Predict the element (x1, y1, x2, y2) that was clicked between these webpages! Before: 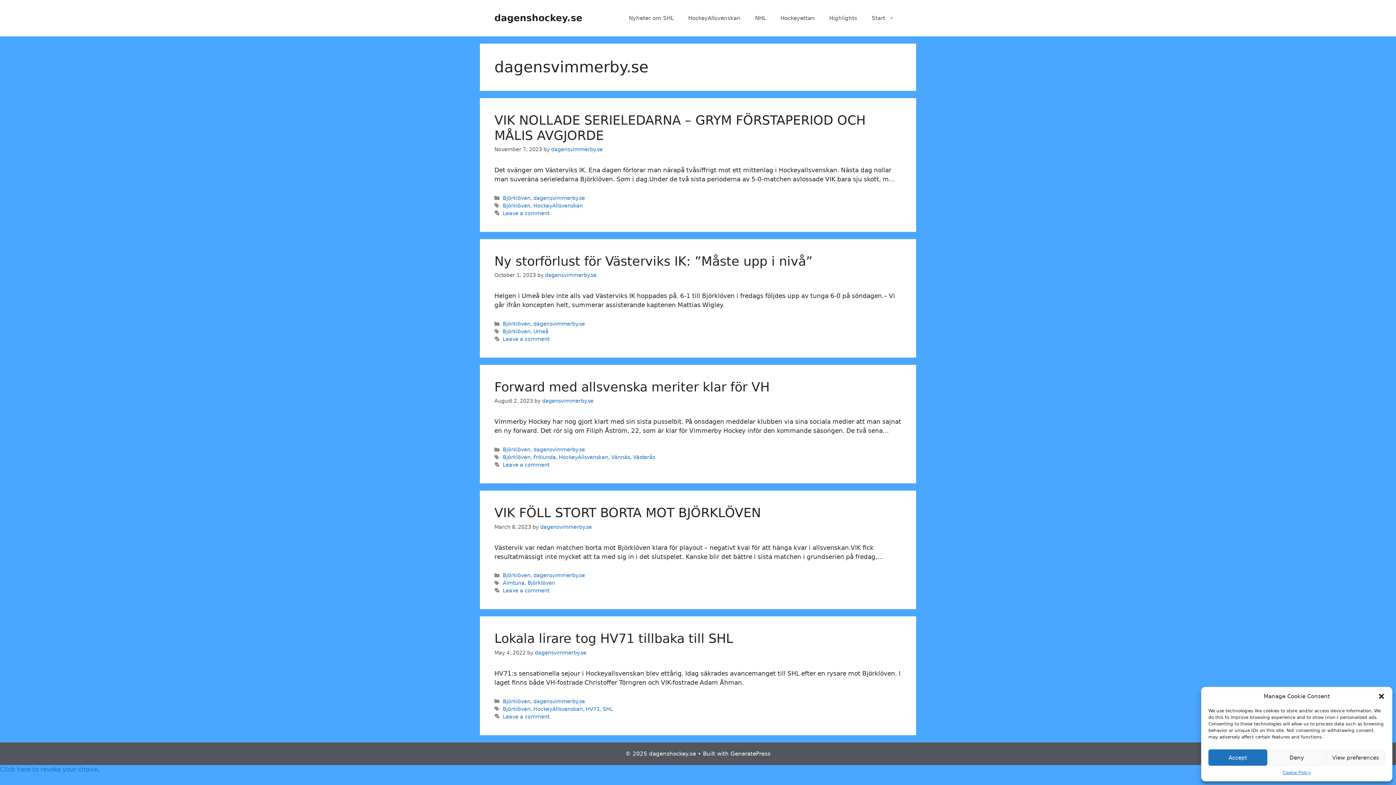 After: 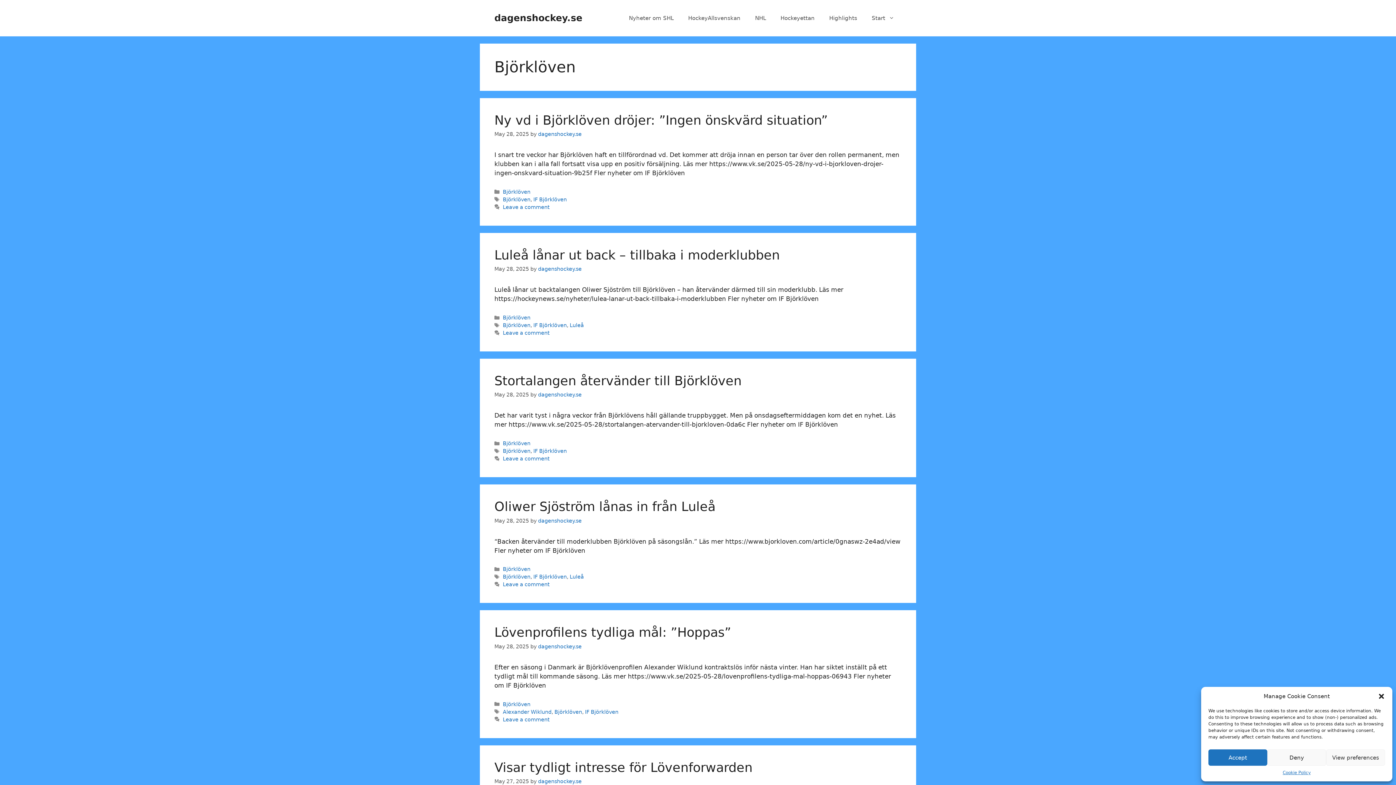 Action: bbox: (502, 572, 530, 578) label: Björklöven